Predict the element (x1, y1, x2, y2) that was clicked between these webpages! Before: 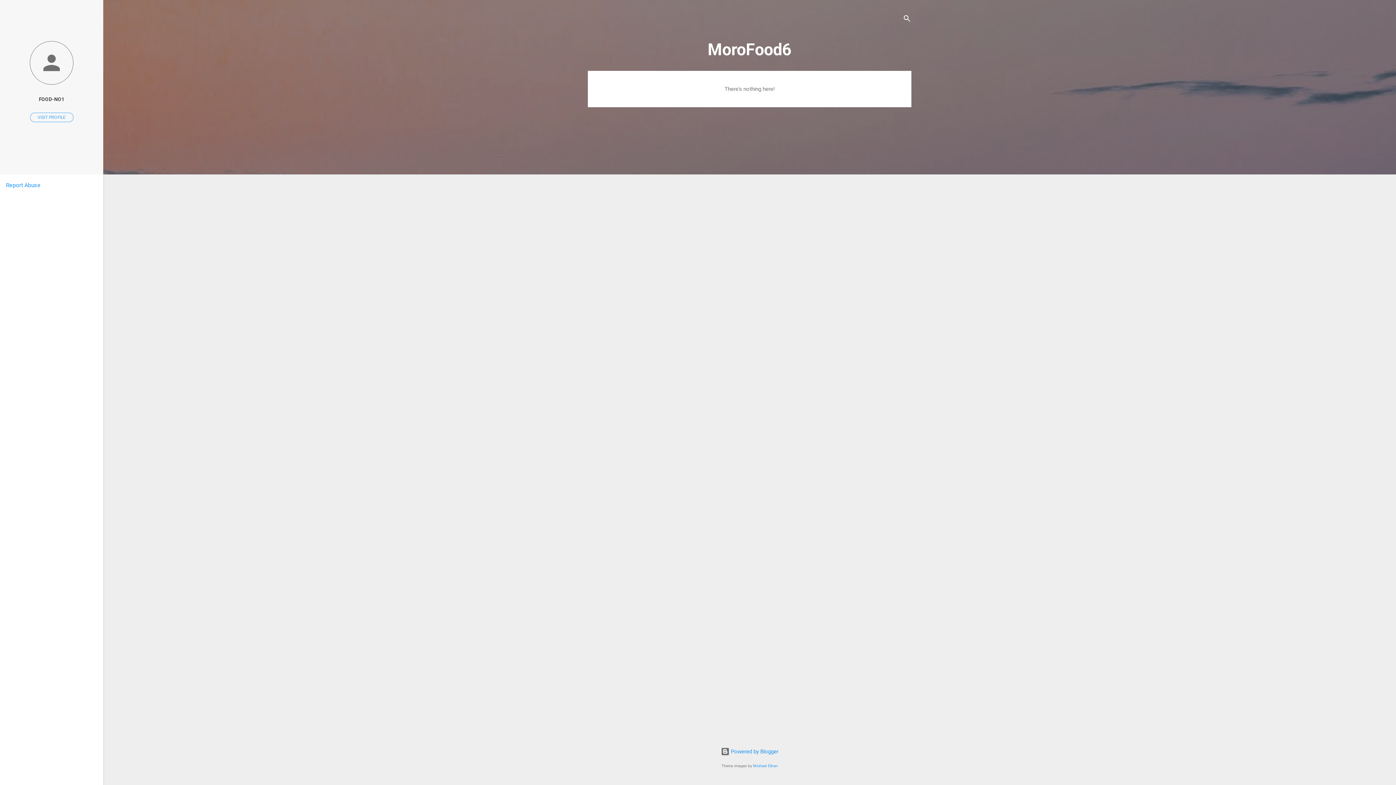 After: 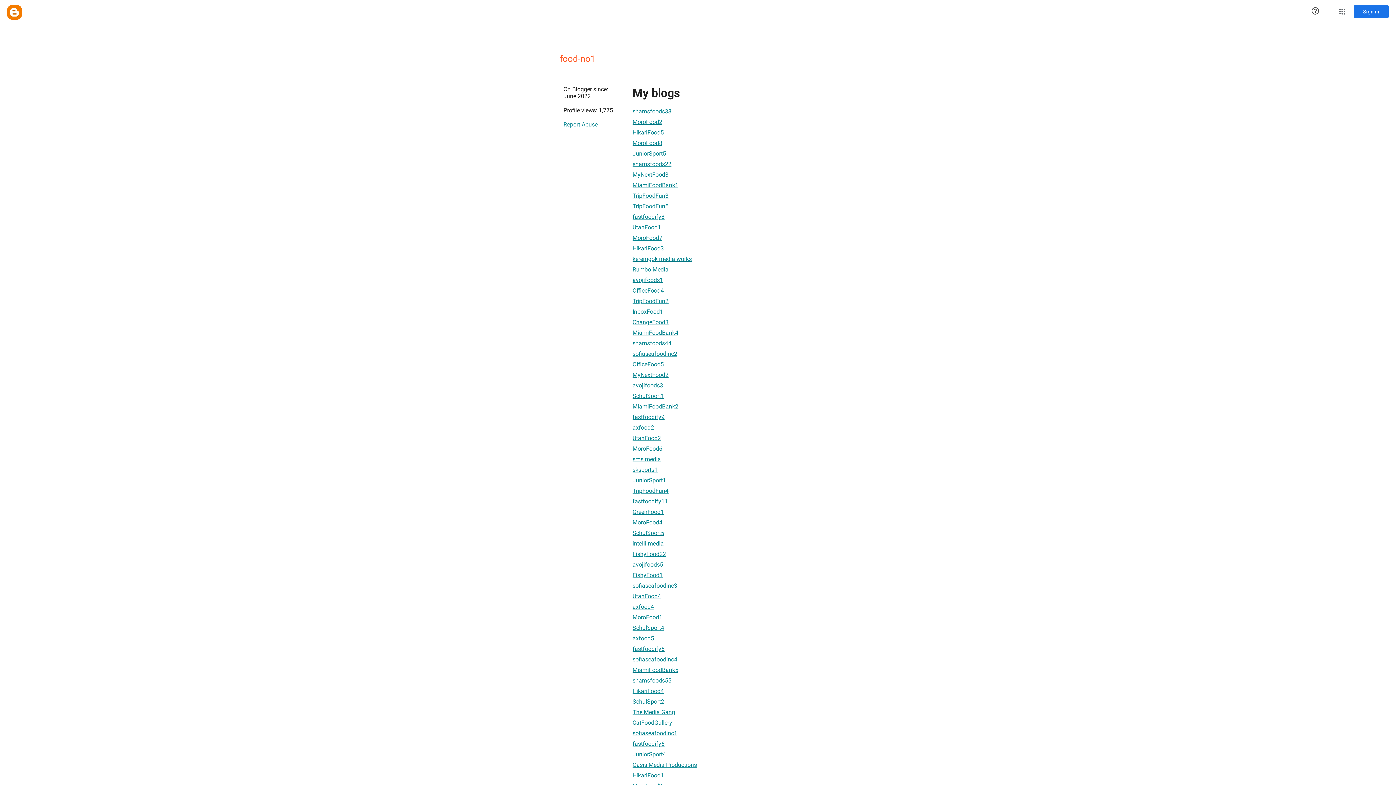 Action: label: VISIT PROFILE bbox: (30, 112, 73, 122)